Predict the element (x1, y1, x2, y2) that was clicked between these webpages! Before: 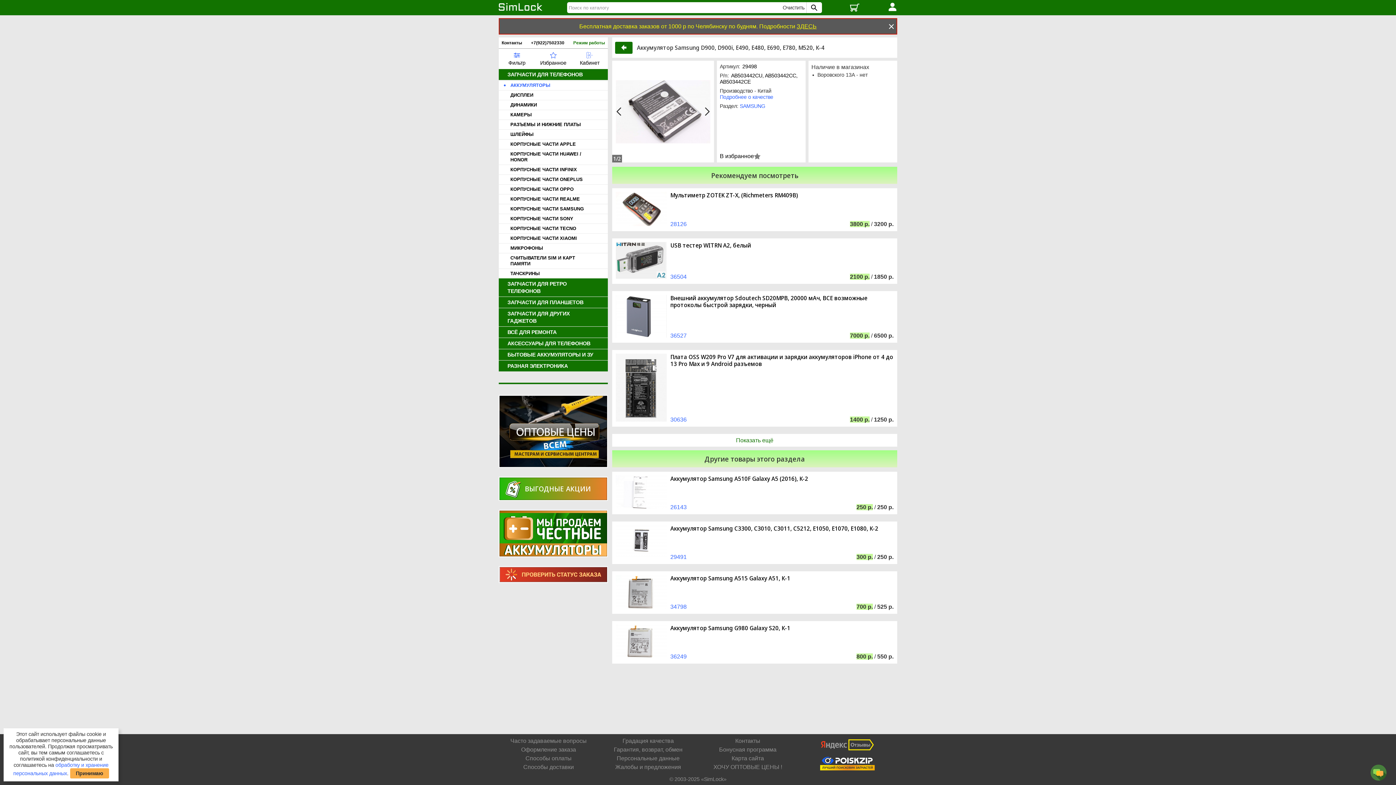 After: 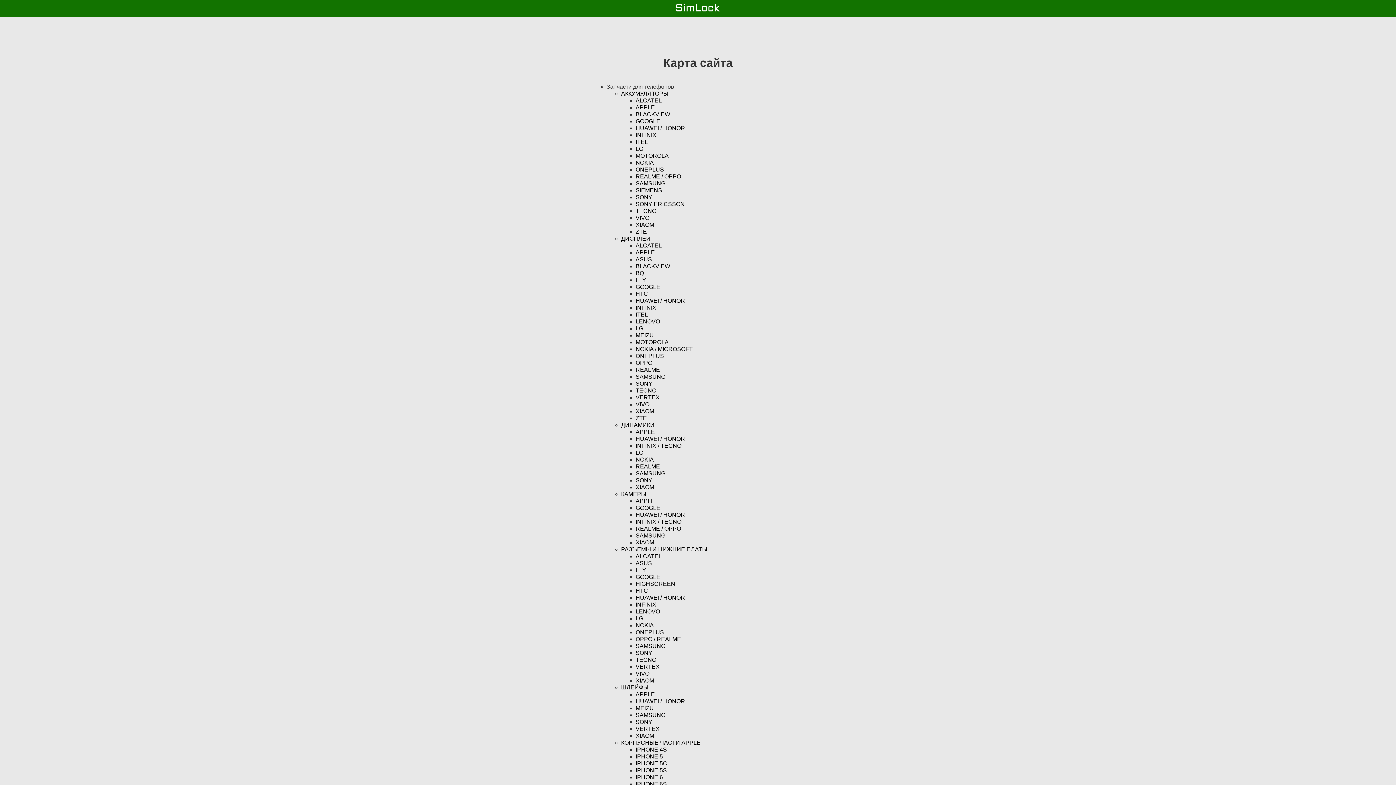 Action: label: Карта сайта bbox: (731, 755, 764, 761)